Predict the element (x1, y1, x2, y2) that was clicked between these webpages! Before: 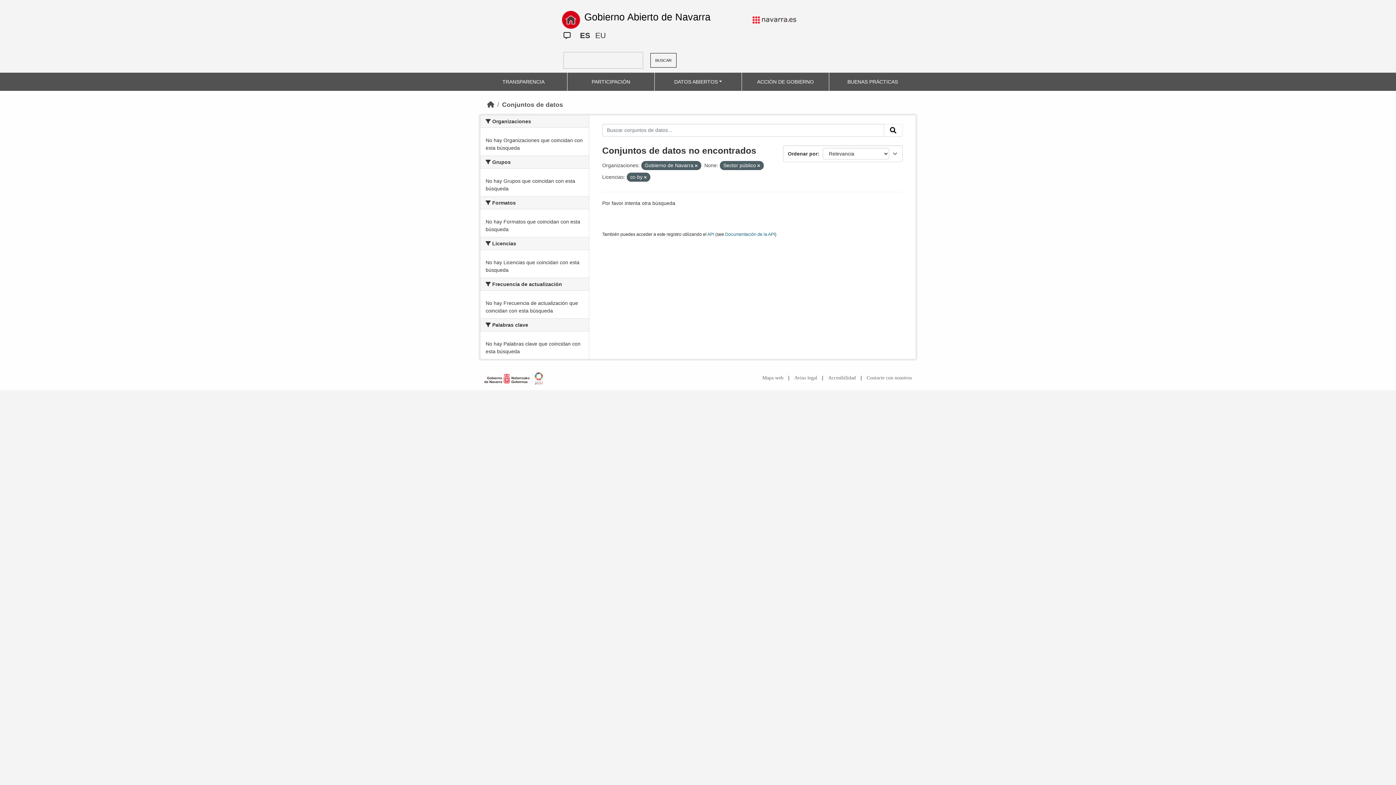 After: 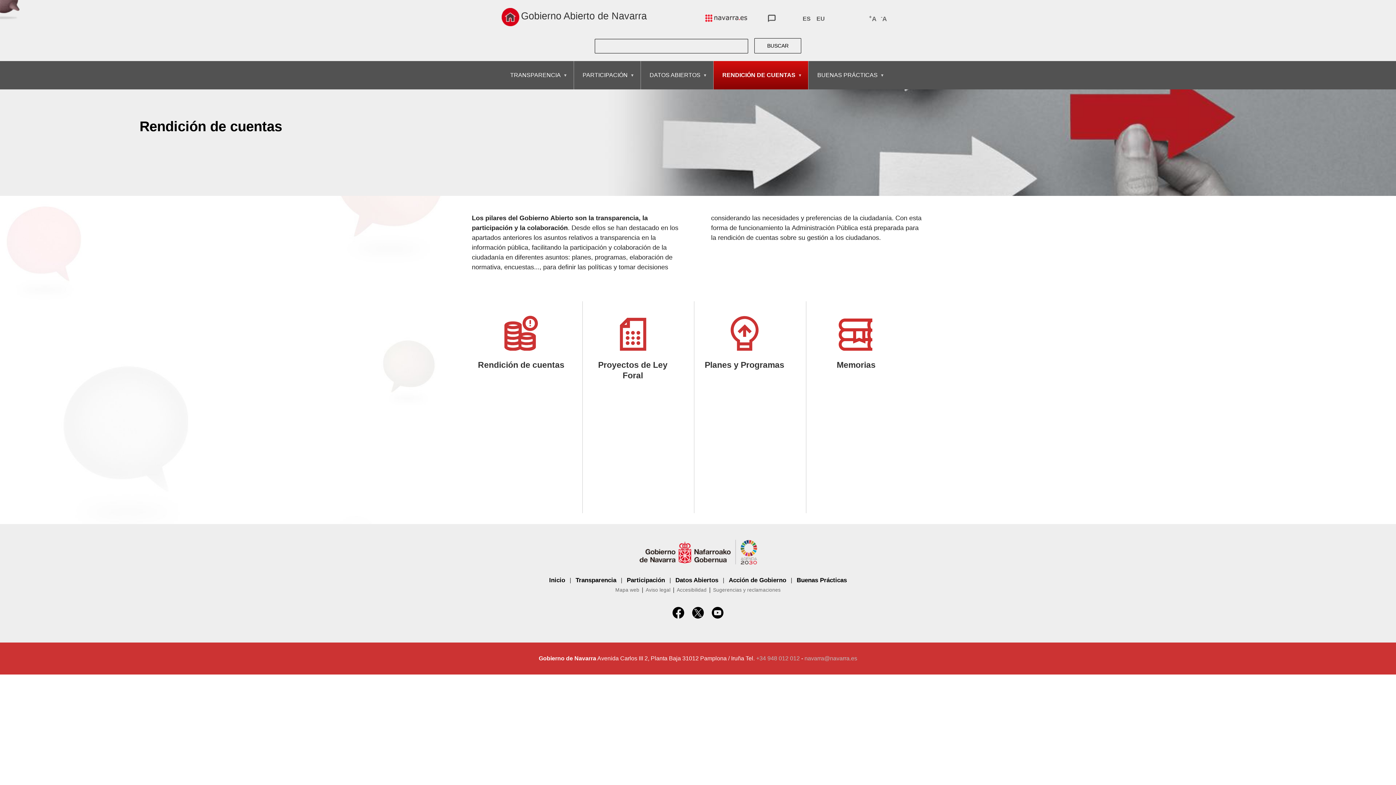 Action: bbox: (754, 75, 816, 88) label: ACCIÓN DE GOBIERNO